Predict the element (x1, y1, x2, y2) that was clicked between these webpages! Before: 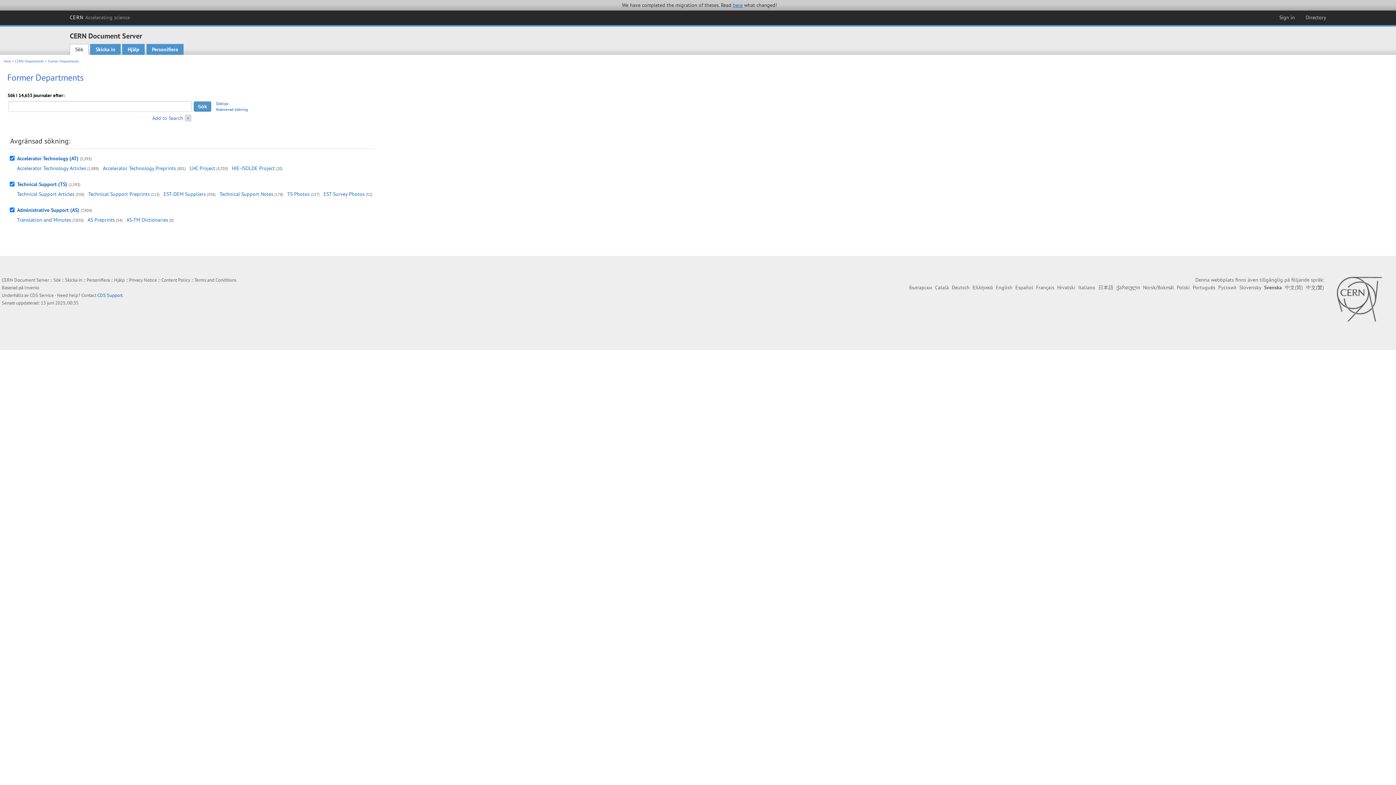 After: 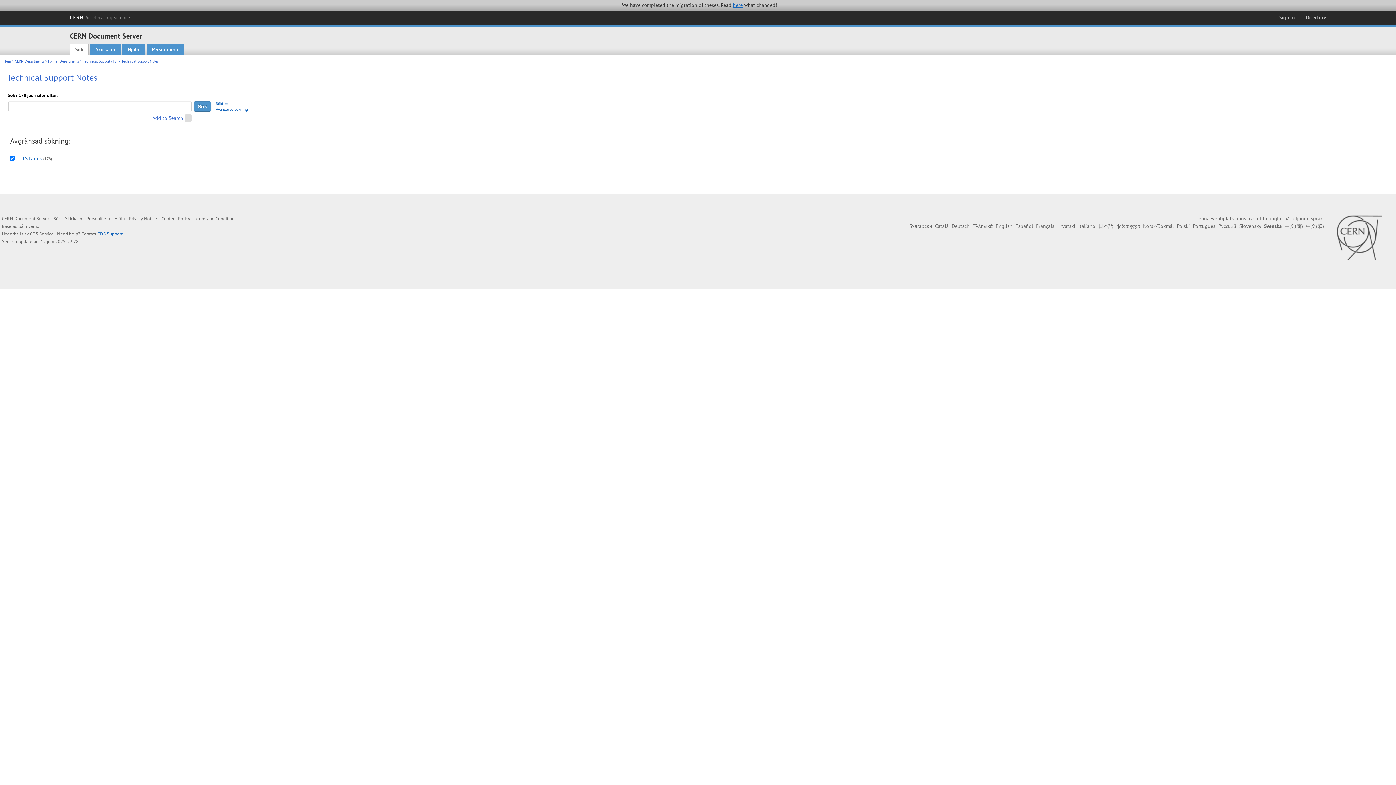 Action: bbox: (219, 191, 273, 197) label: Technical Support Notes